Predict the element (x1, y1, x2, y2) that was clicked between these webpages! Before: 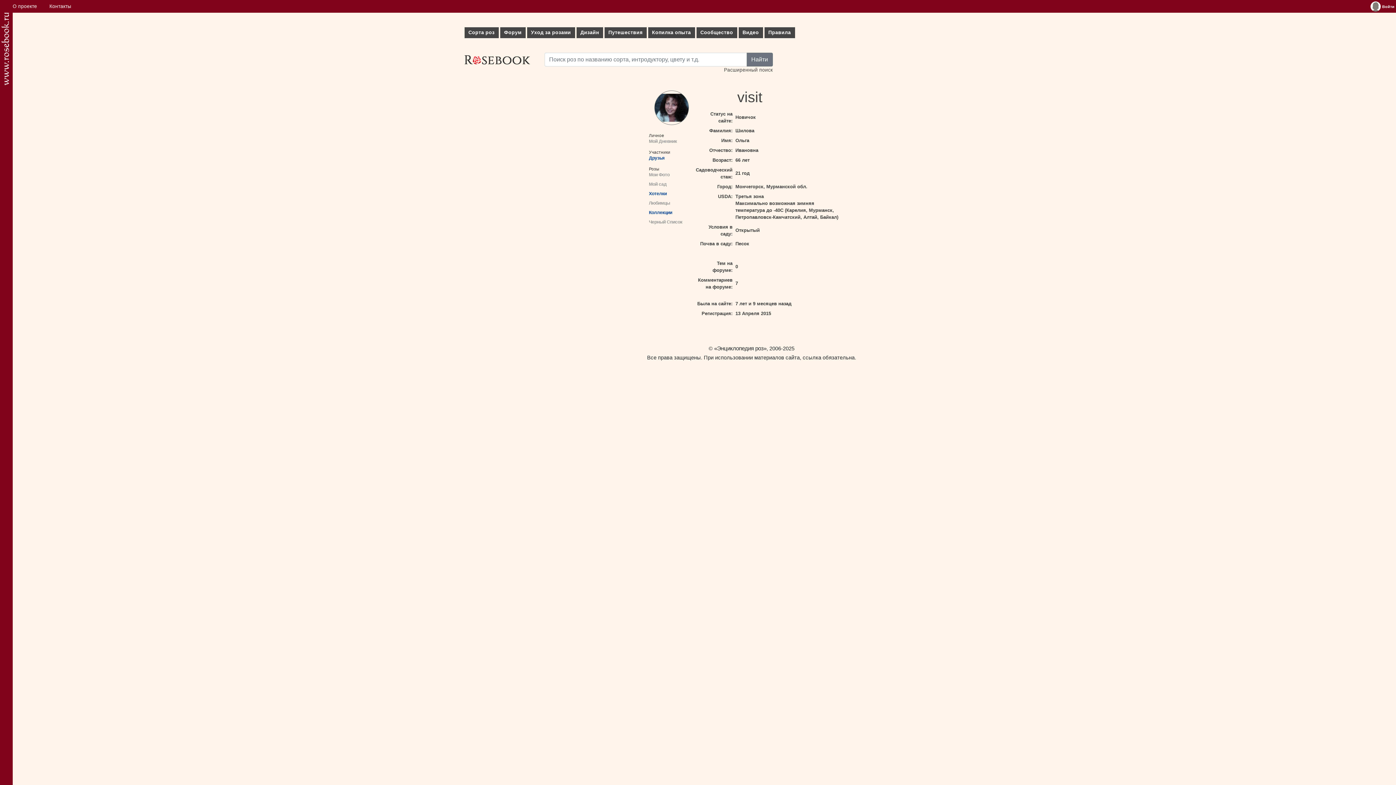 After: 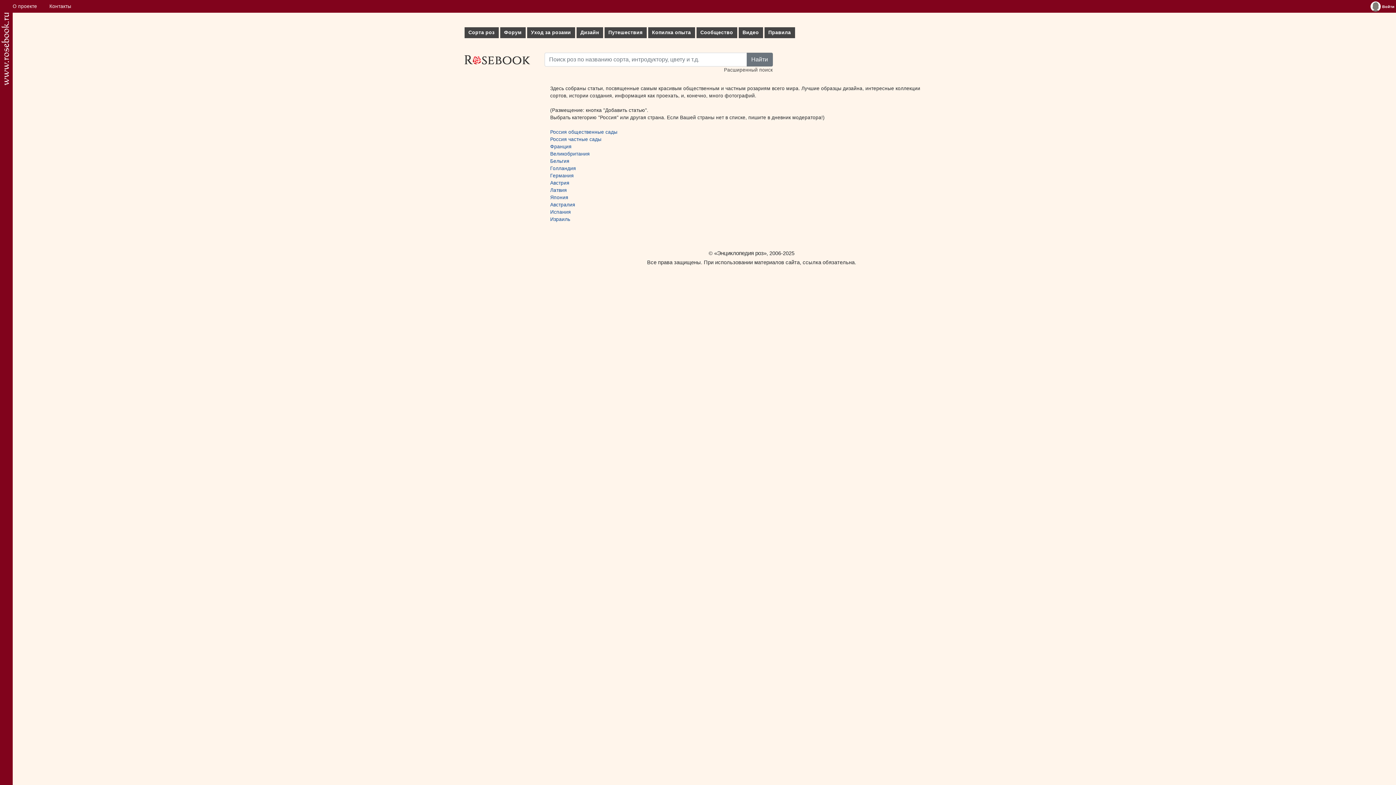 Action: label: Путешествия bbox: (604, 27, 646, 38)